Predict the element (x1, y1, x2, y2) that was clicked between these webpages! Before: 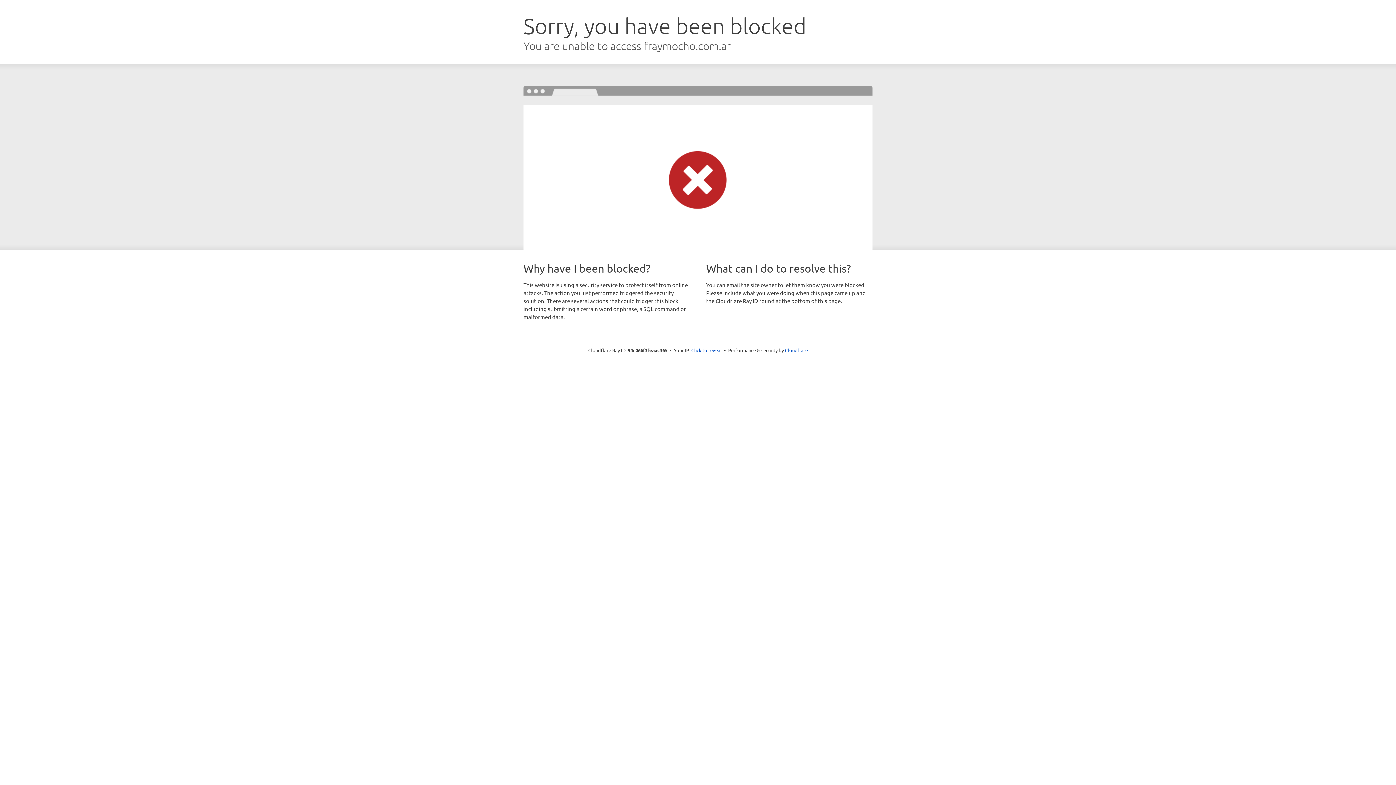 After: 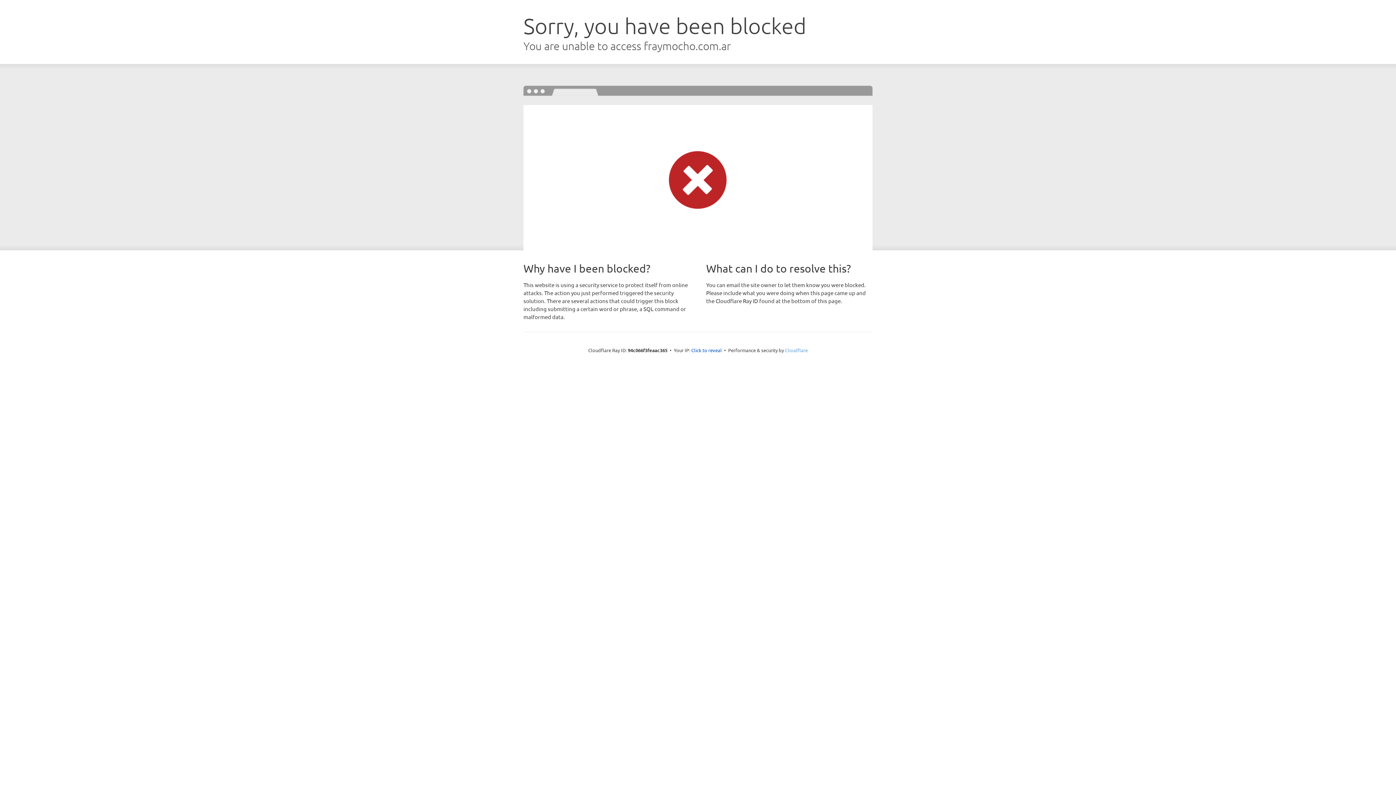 Action: label: Cloudflare bbox: (785, 347, 808, 353)